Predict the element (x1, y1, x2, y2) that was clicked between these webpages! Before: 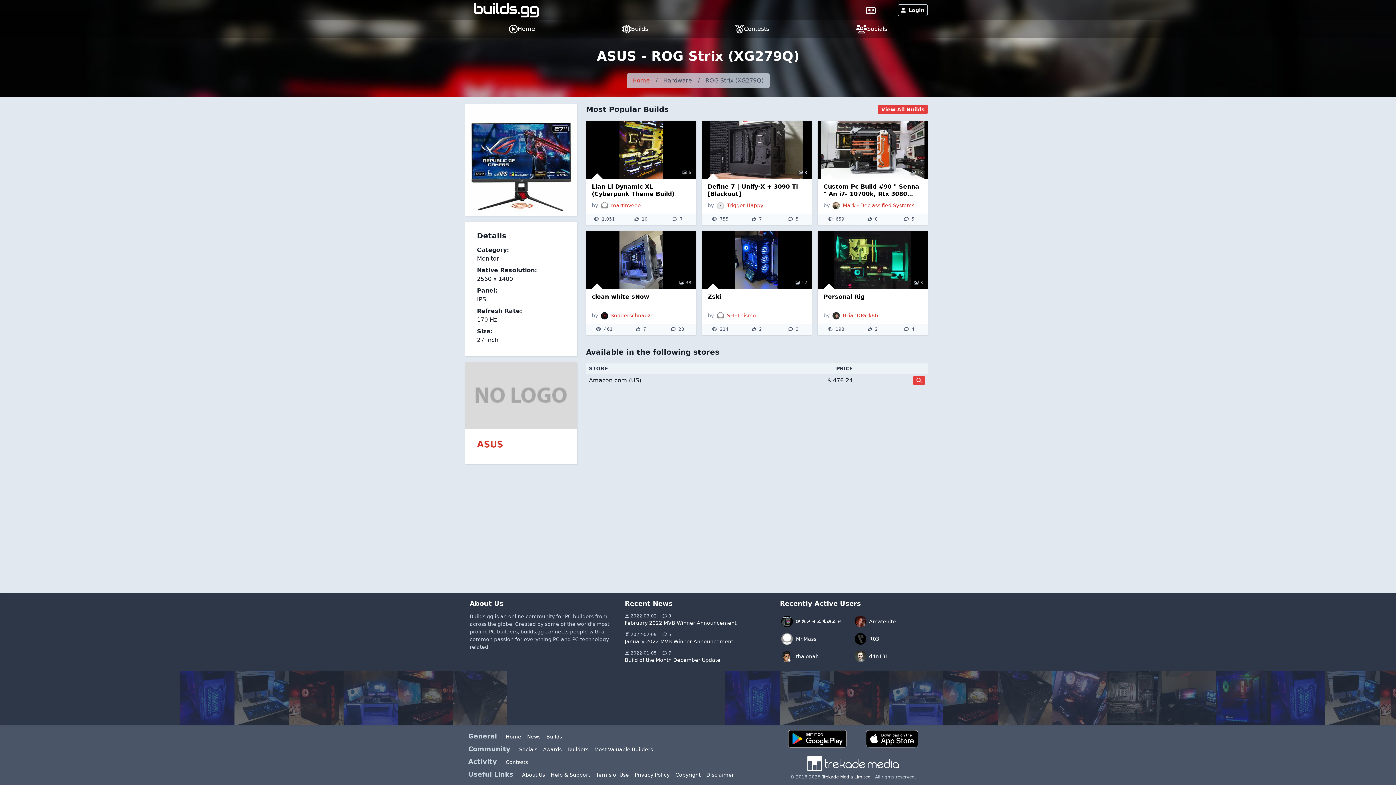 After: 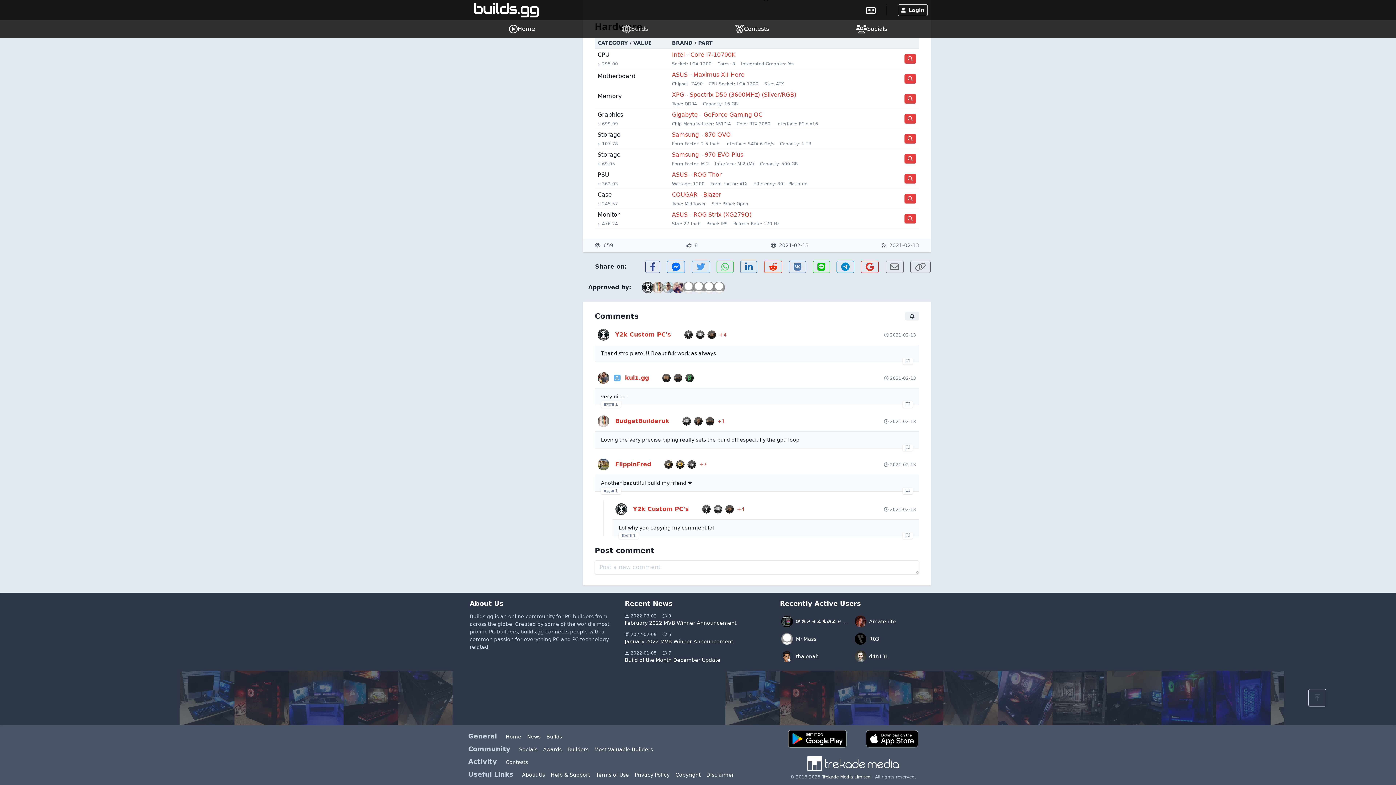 Action: label: 5 bbox: (891, 216, 927, 222)